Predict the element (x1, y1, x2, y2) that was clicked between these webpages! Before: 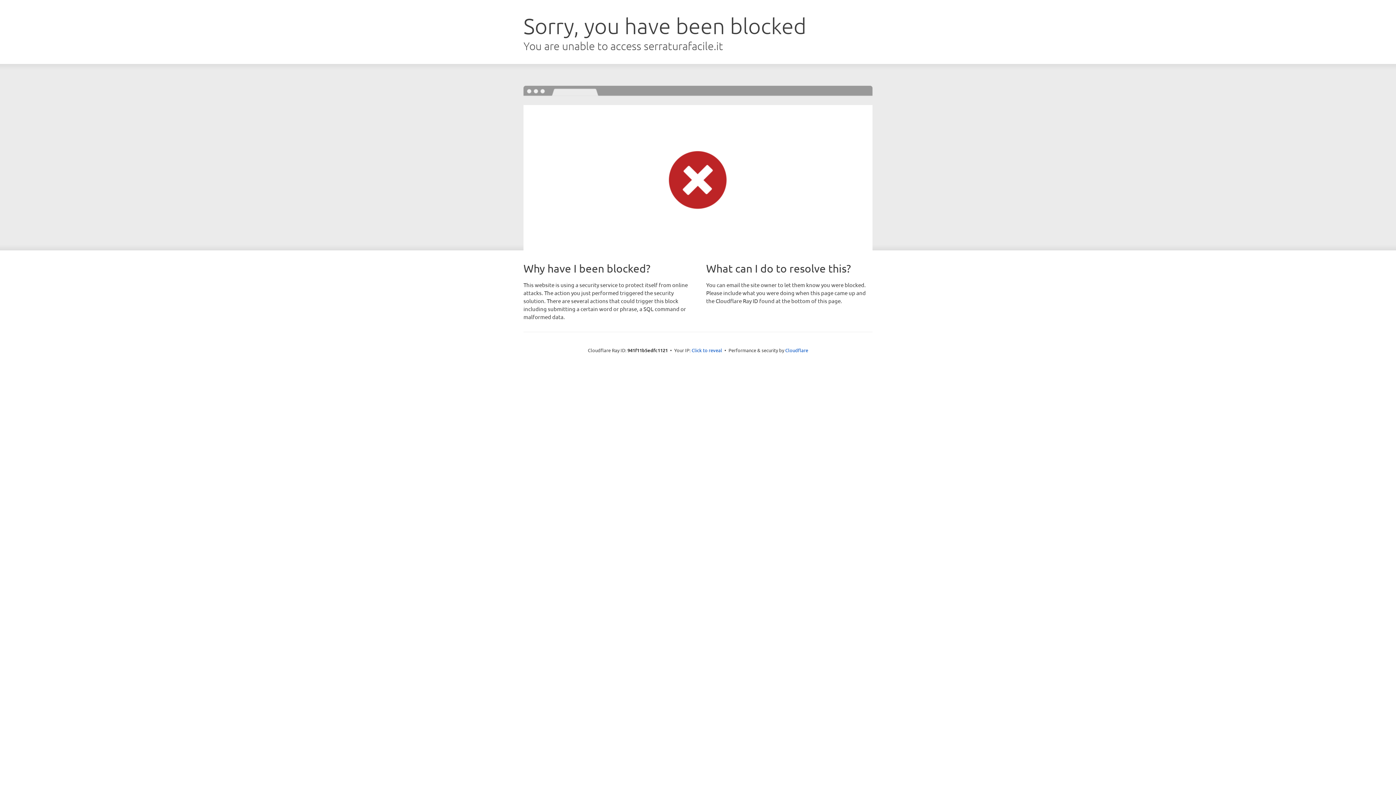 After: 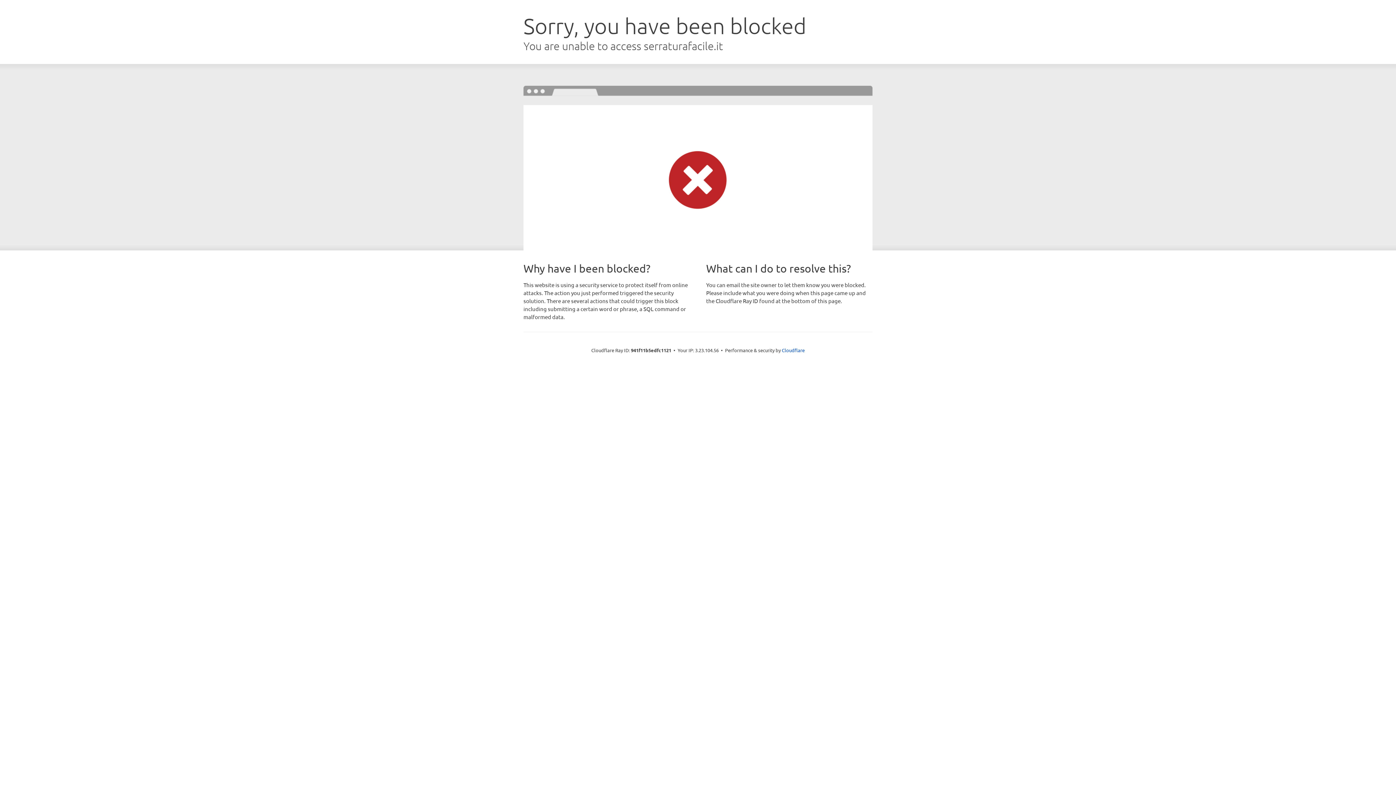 Action: label: Click to reveal bbox: (691, 346, 722, 353)